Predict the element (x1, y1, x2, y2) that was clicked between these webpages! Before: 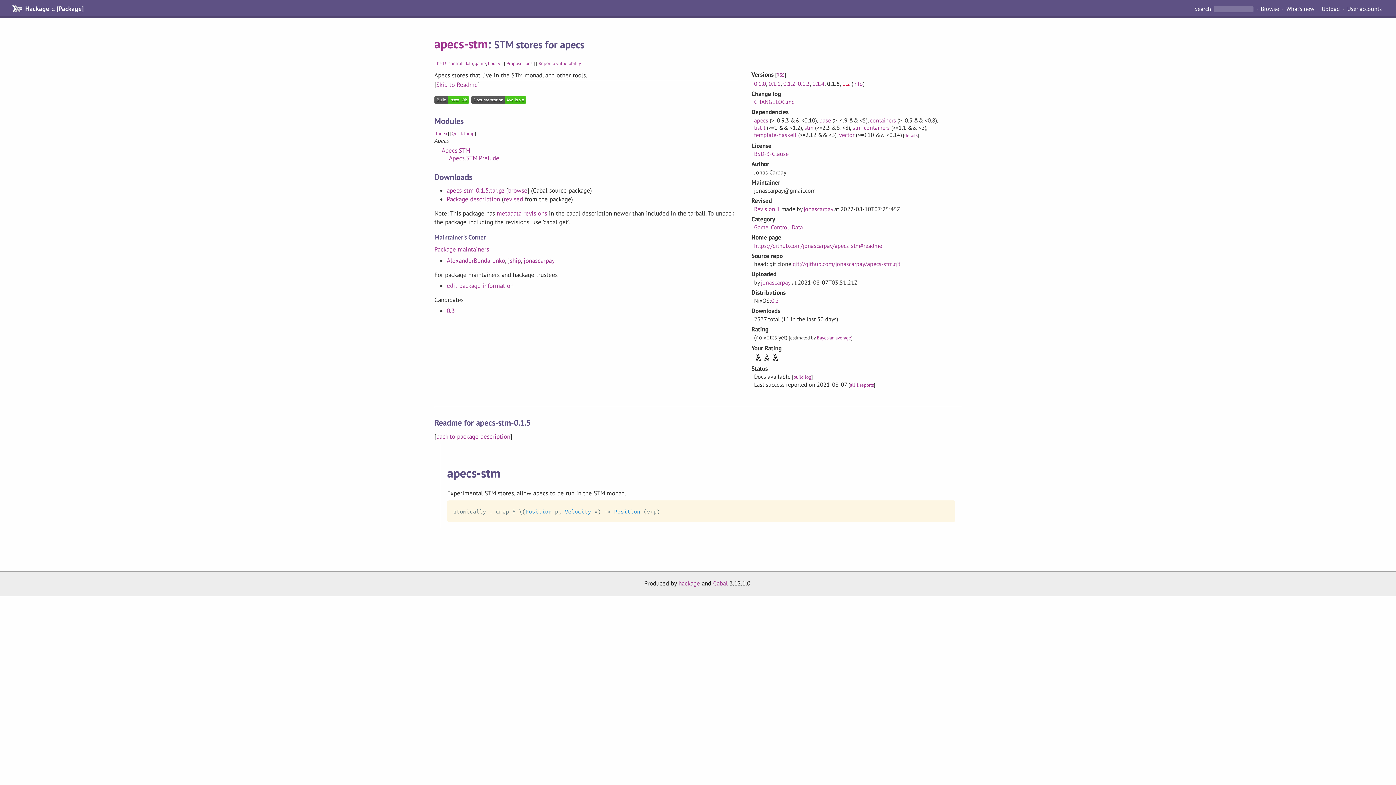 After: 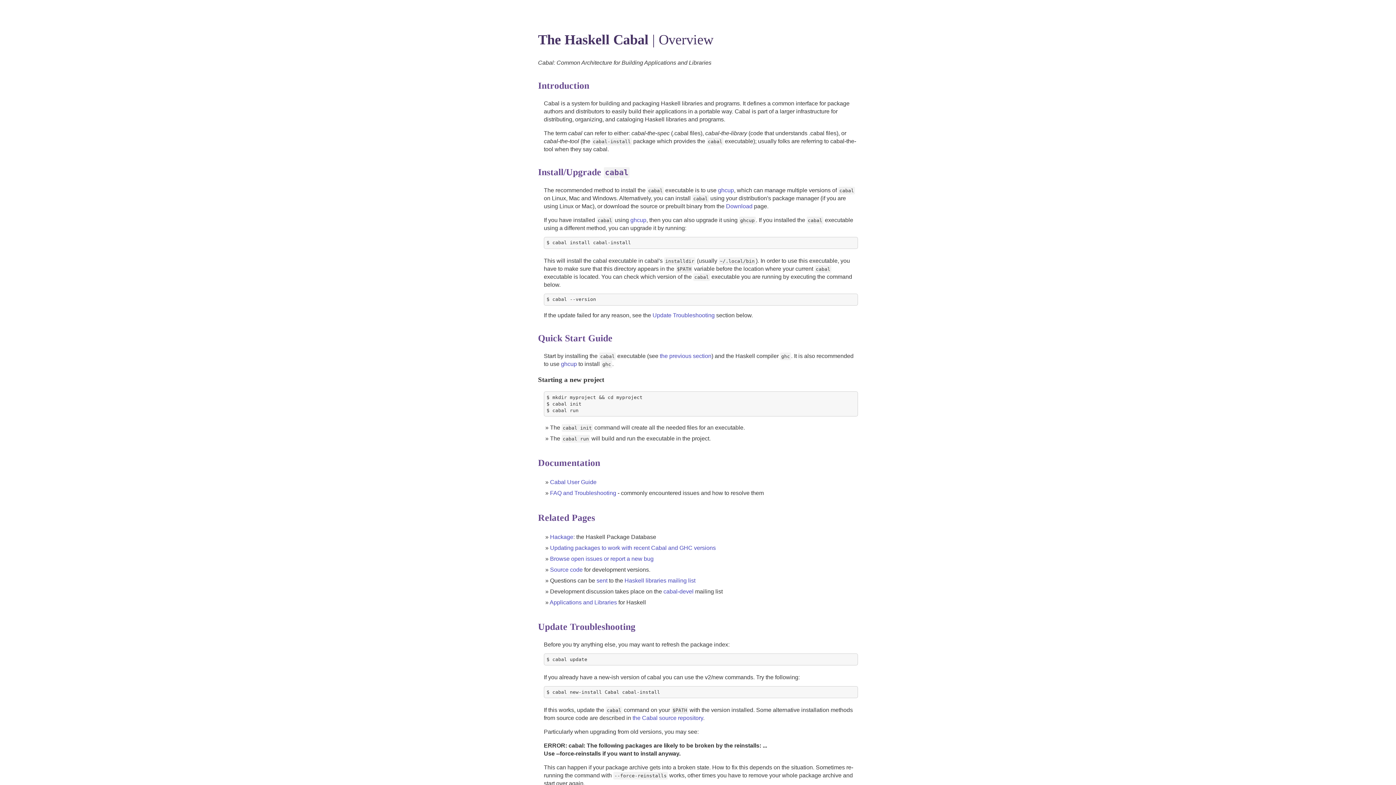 Action: bbox: (713, 579, 727, 587) label: Cabal